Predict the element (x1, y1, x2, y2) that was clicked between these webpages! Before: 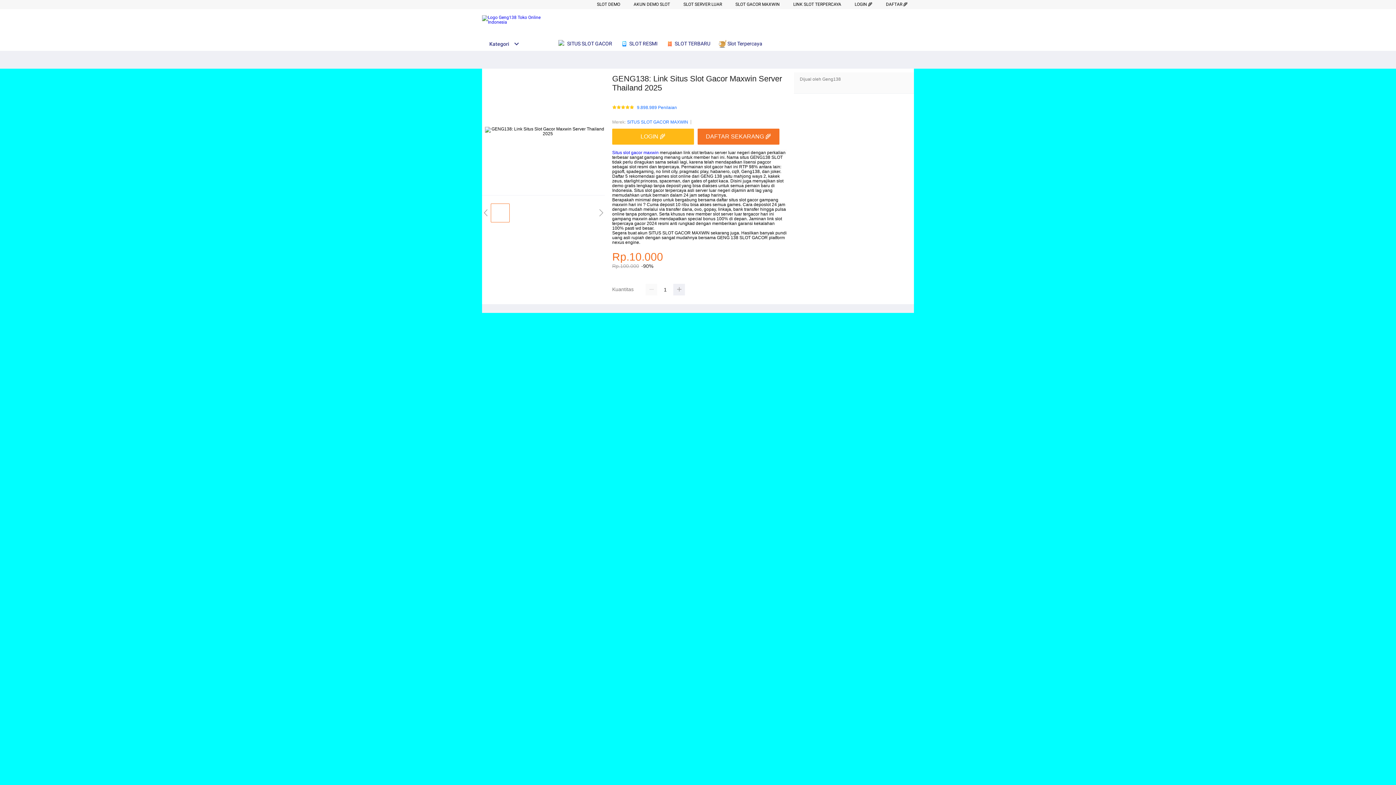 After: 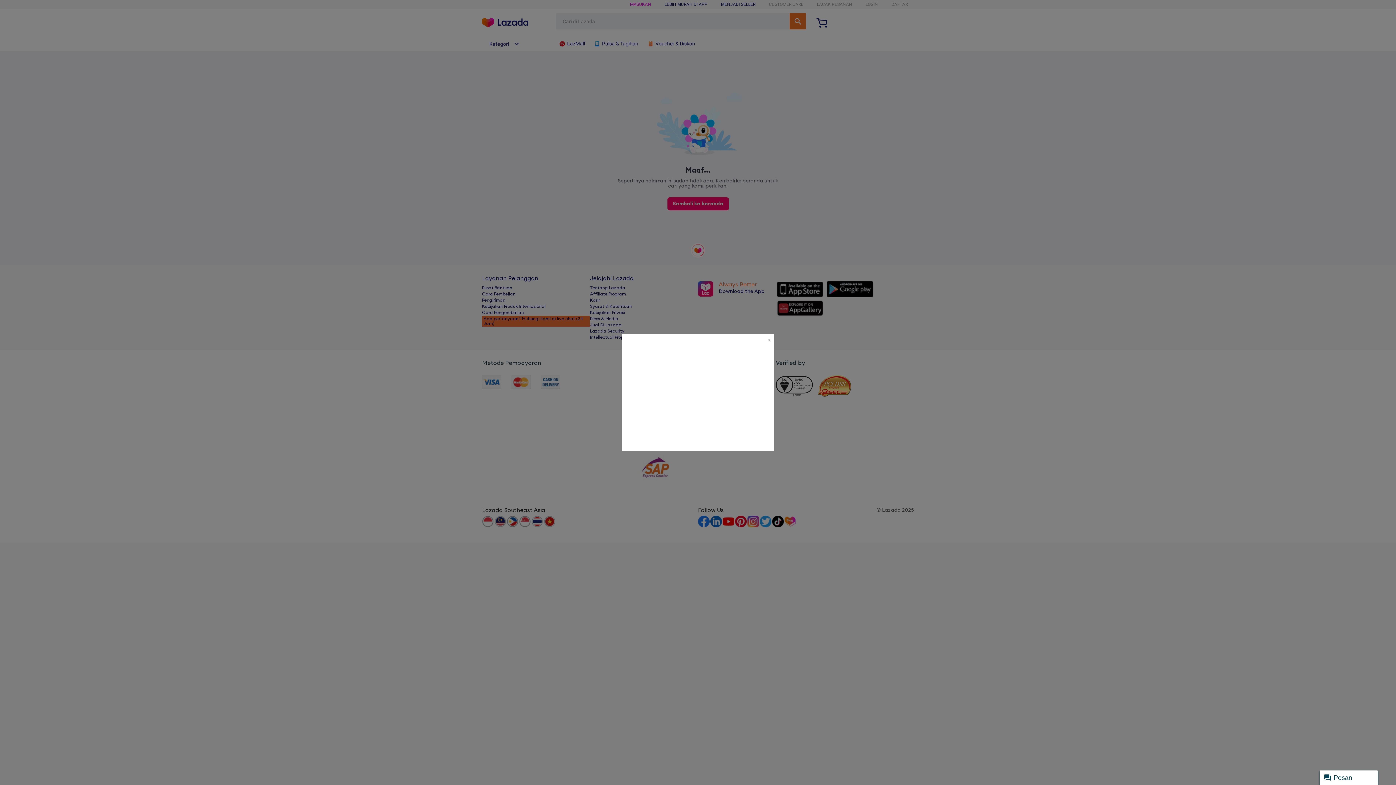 Action: label:  SITUS SLOT GACOR bbox: (558, 36, 616, 50)